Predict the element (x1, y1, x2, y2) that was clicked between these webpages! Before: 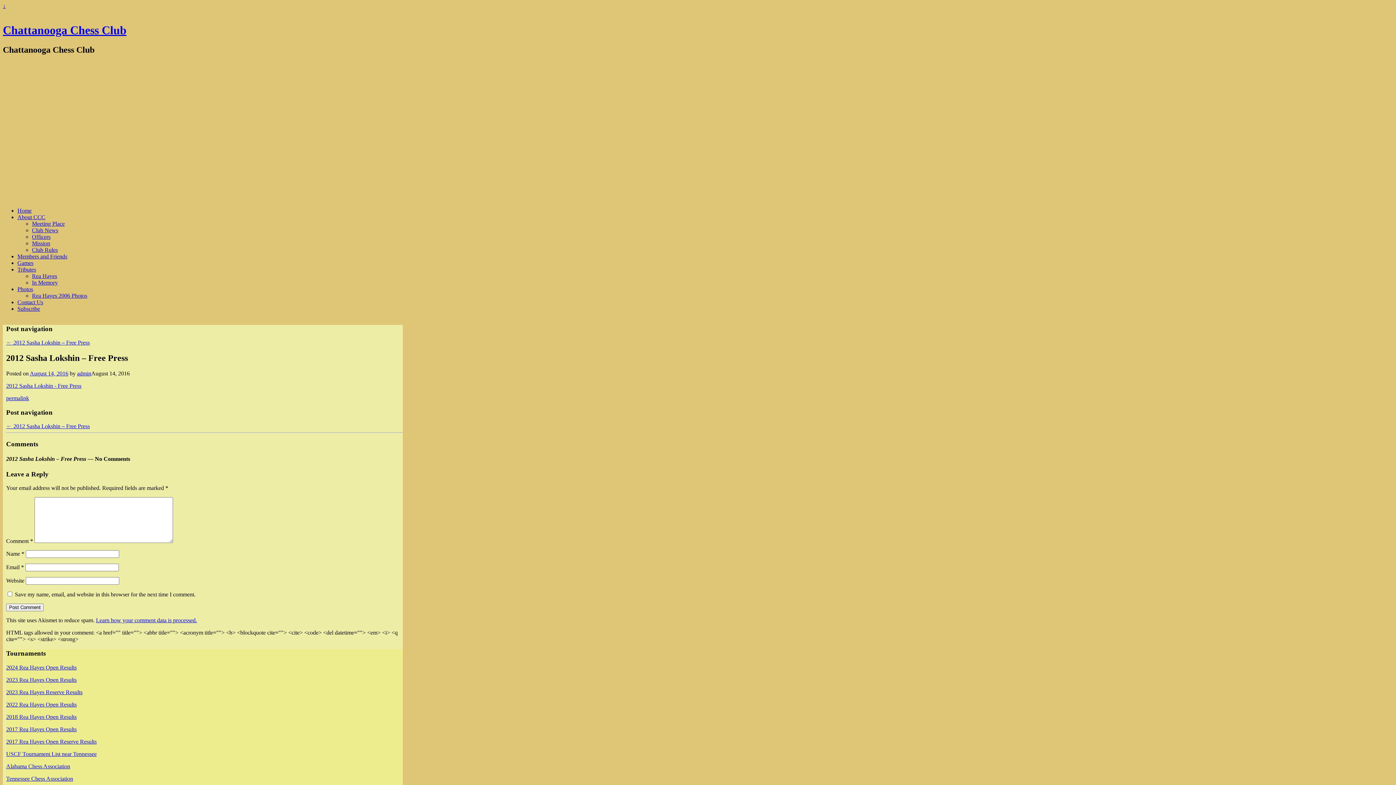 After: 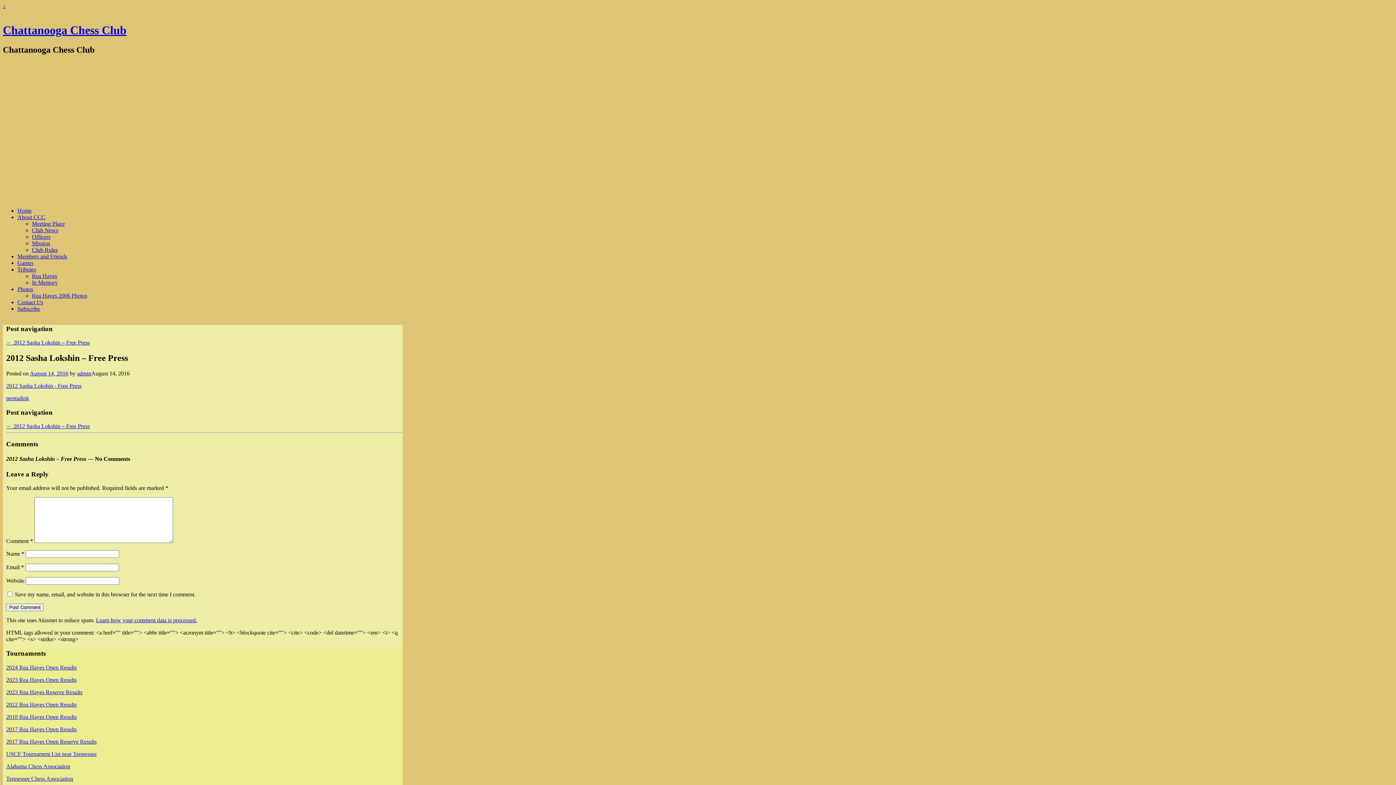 Action: bbox: (6, 763, 70, 769) label: Alabama Chess Association